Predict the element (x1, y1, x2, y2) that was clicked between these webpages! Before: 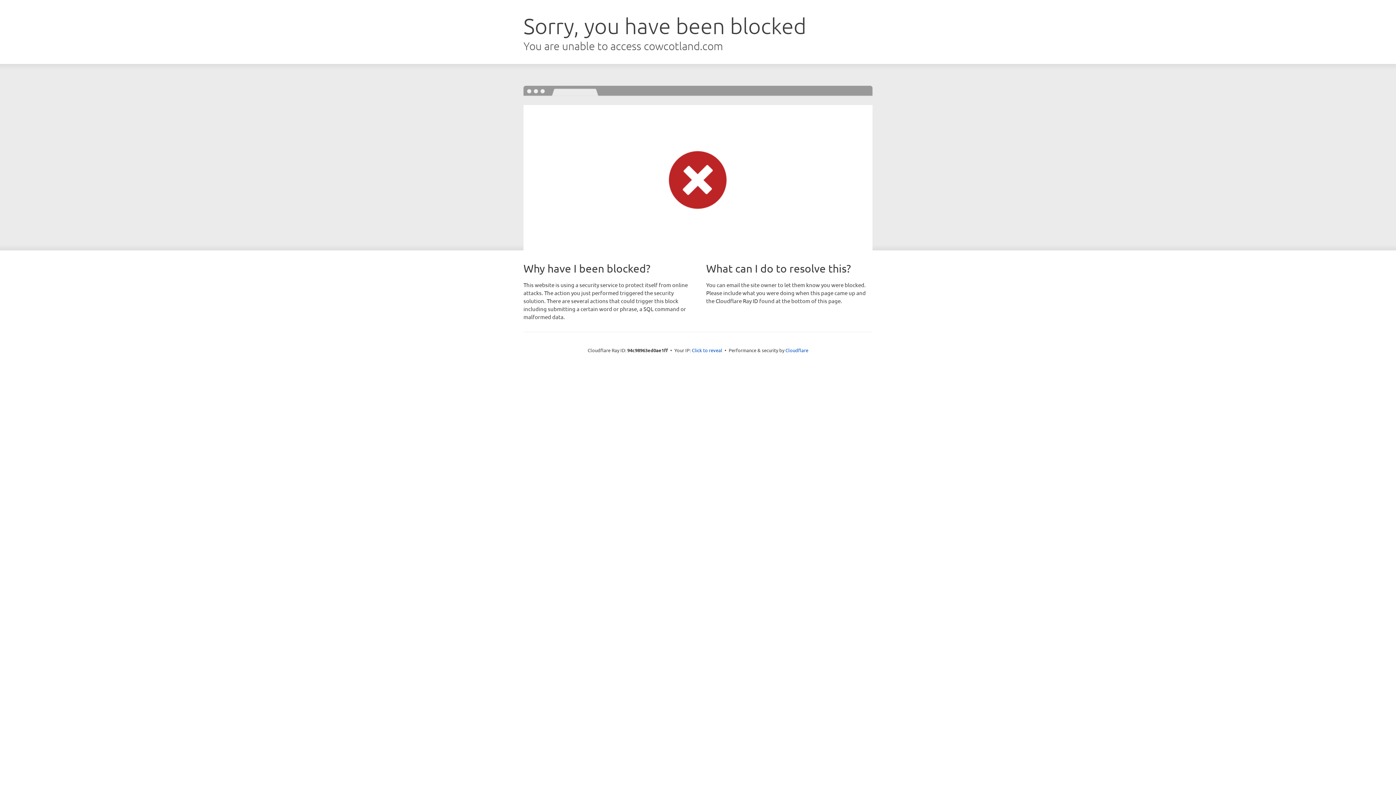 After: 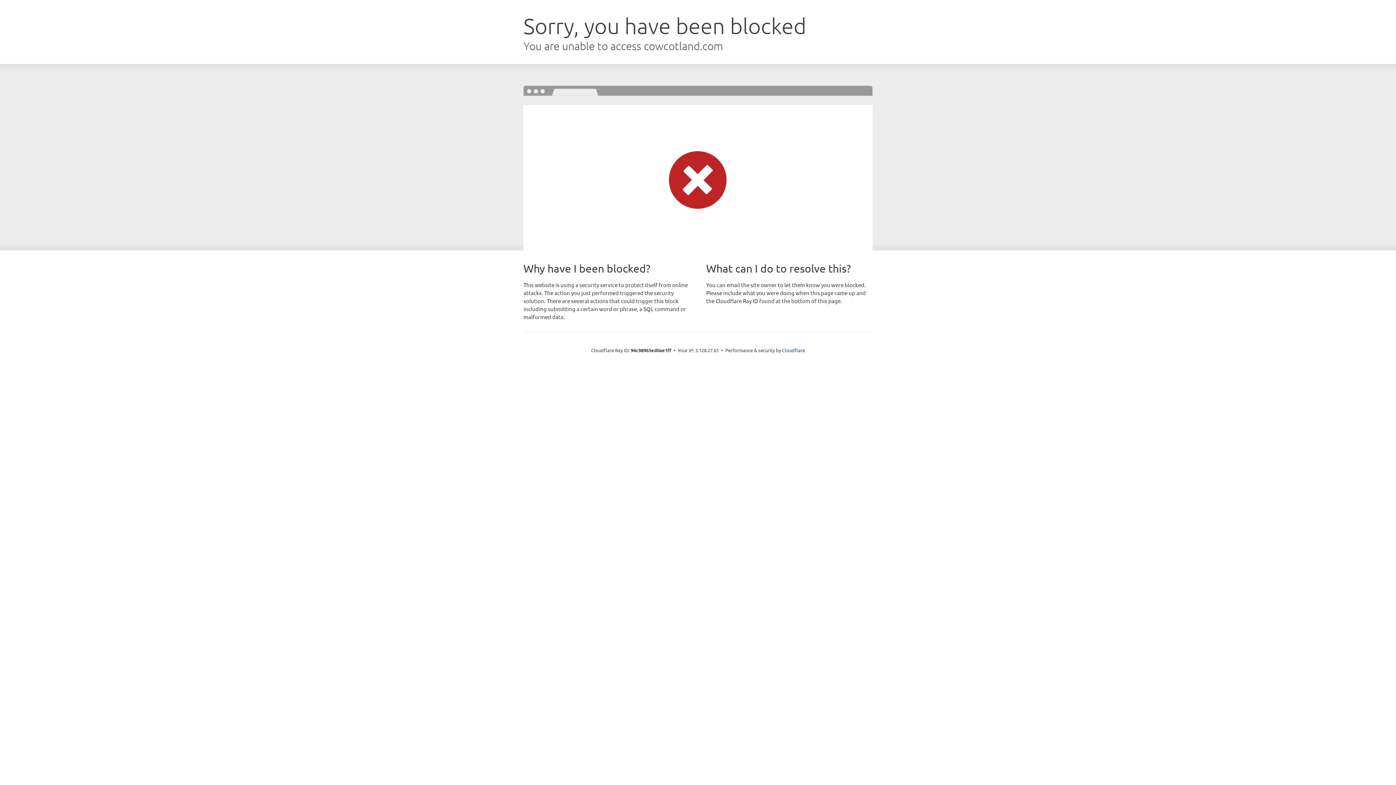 Action: bbox: (692, 346, 722, 353) label: Click to reveal